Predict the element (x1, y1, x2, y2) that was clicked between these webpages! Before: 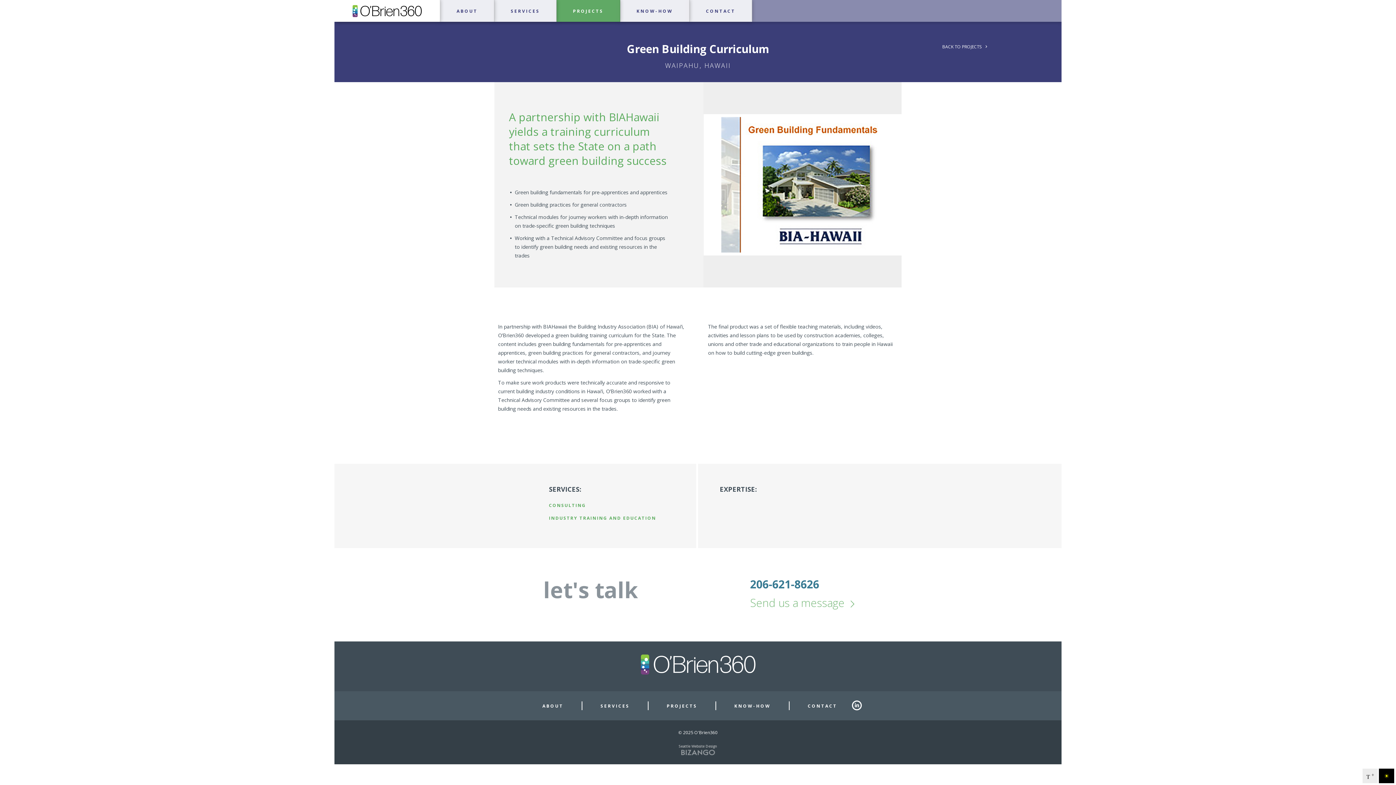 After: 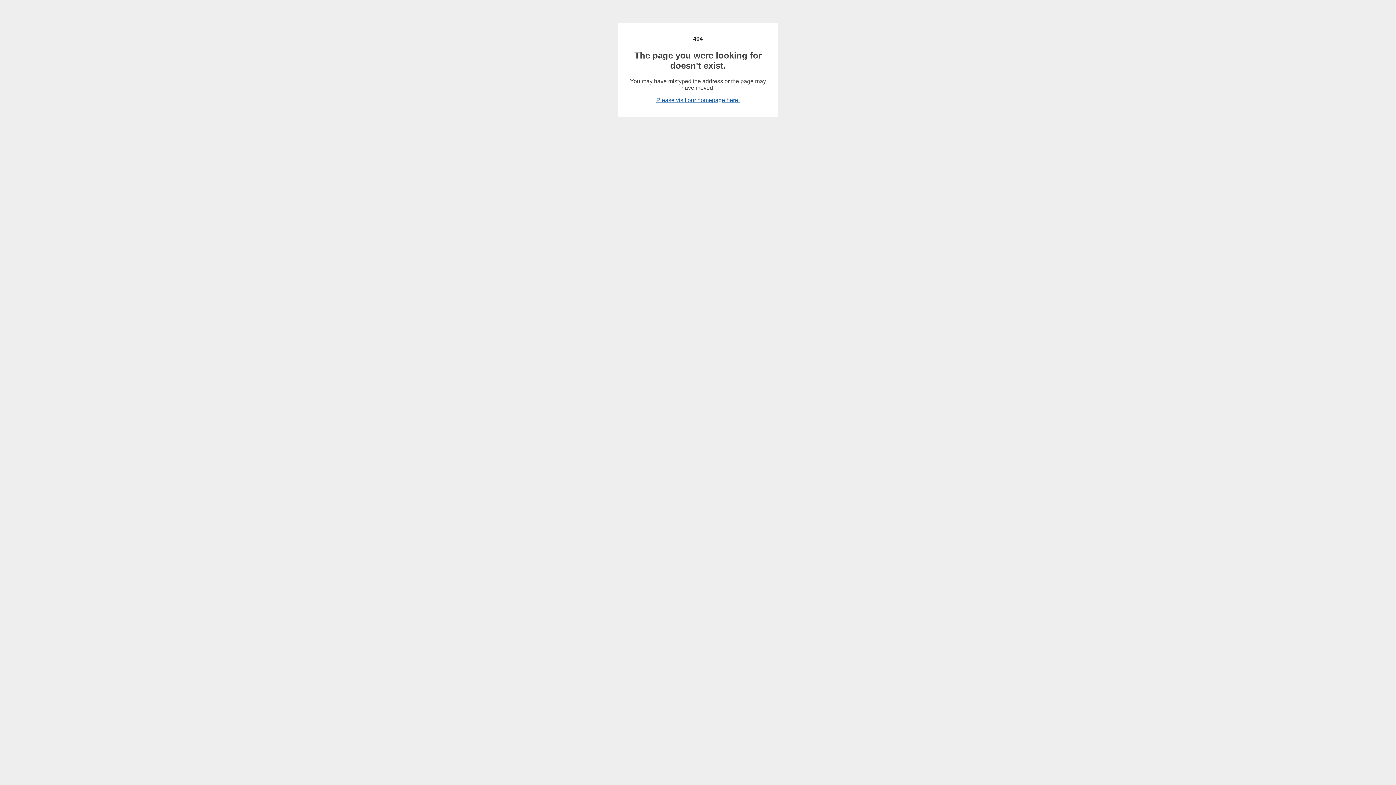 Action: label: To services/industry-training-and-education page bbox: (549, 515, 656, 521)